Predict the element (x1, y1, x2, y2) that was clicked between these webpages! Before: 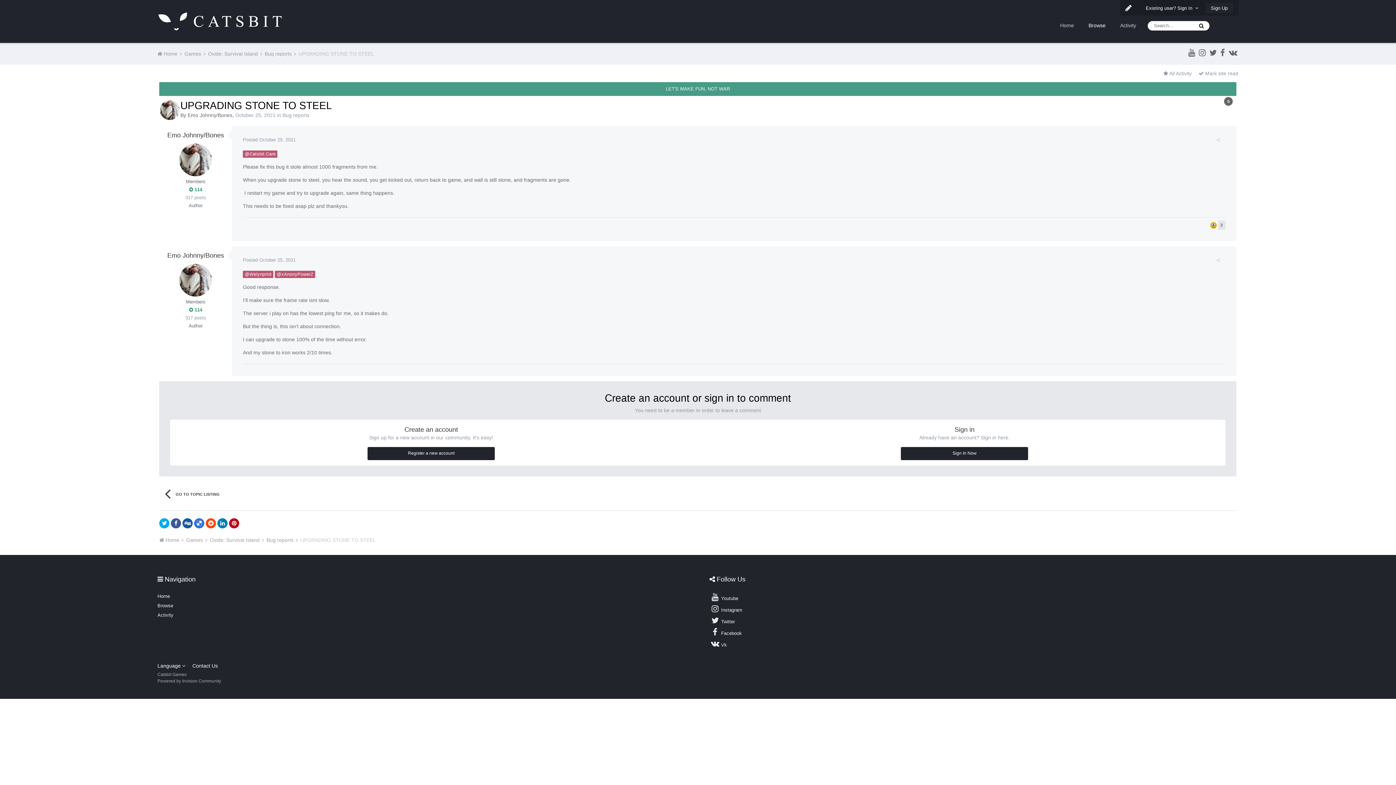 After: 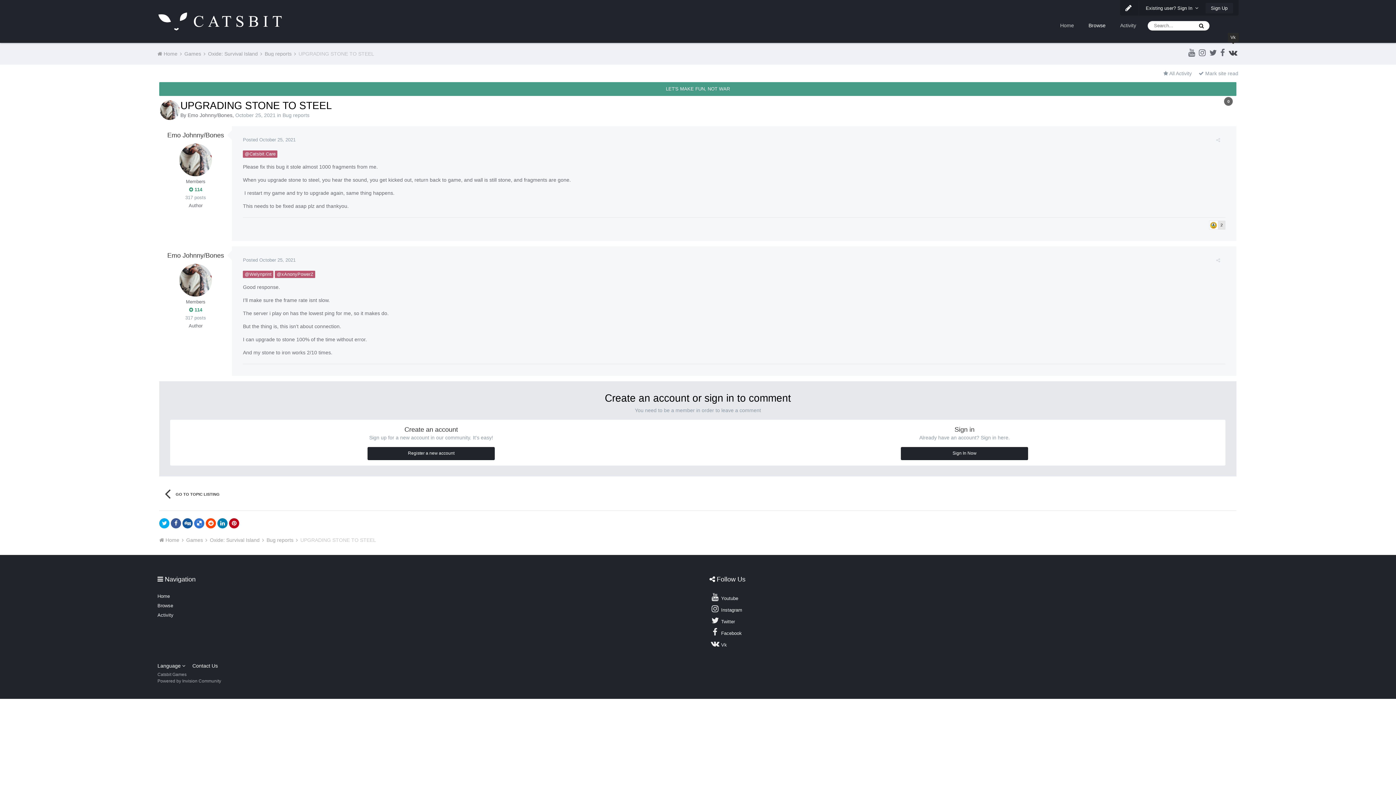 Action: bbox: (1227, 43, 1238, 64)